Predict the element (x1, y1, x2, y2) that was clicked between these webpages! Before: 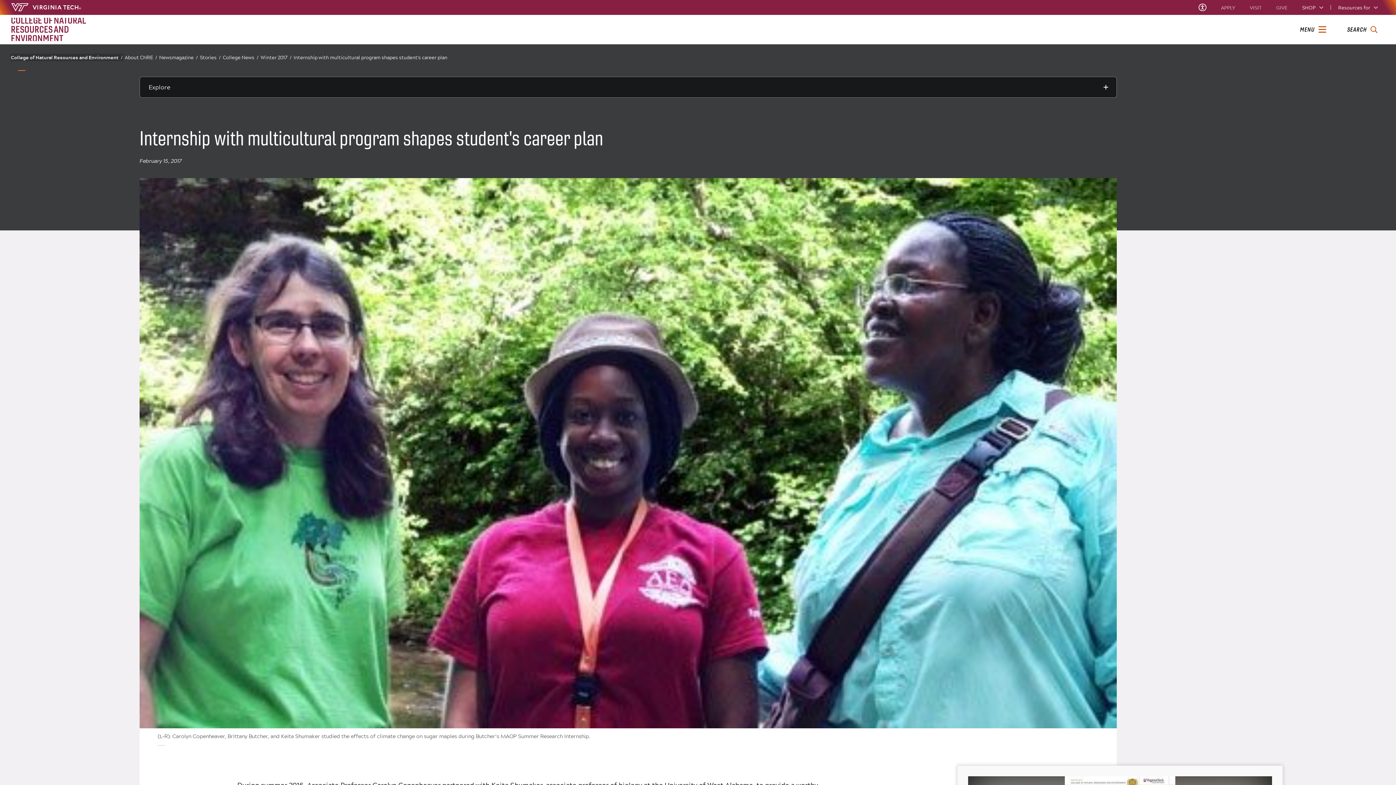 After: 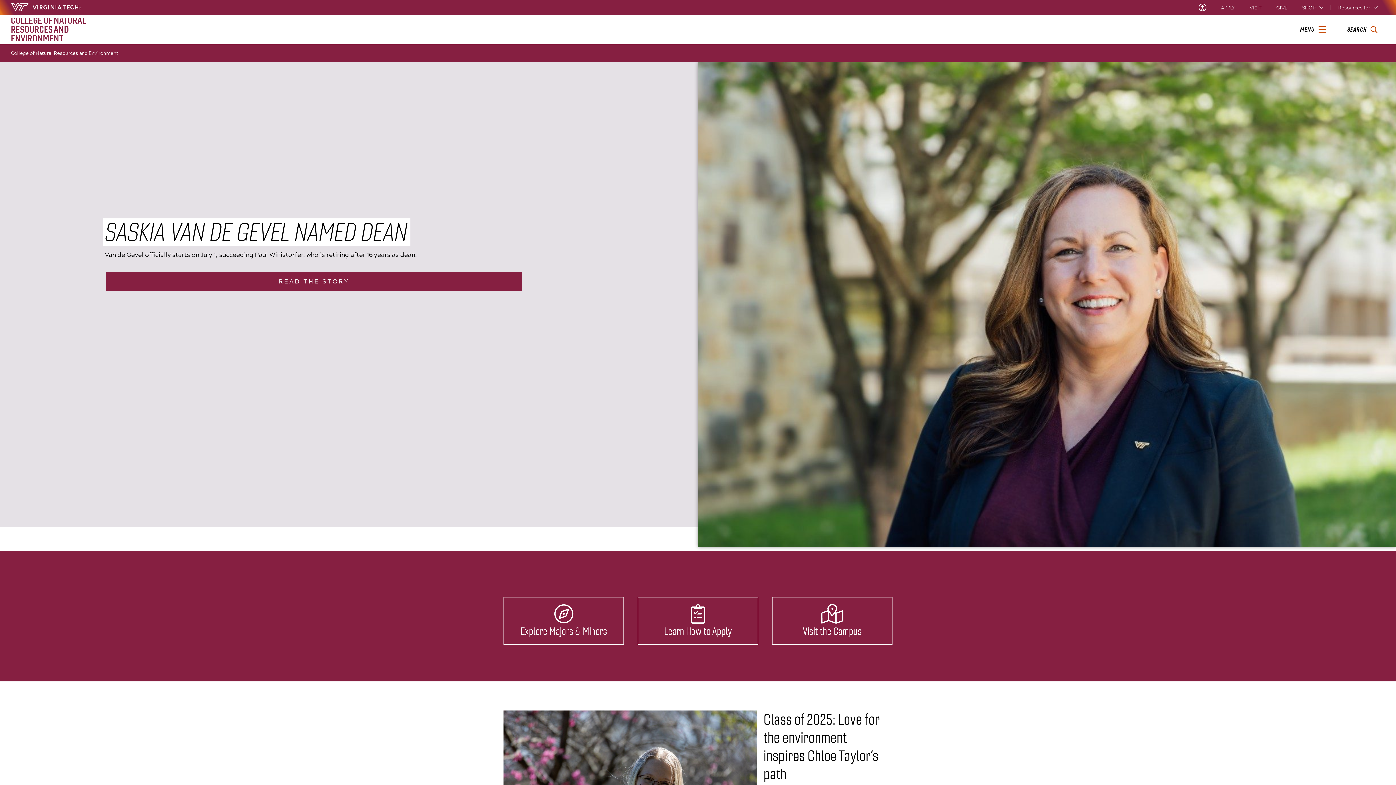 Action: label: COLLEGE OF NATURAL RESOURCES AND ENVIRONMENT bbox: (10, 17, 229, 41)